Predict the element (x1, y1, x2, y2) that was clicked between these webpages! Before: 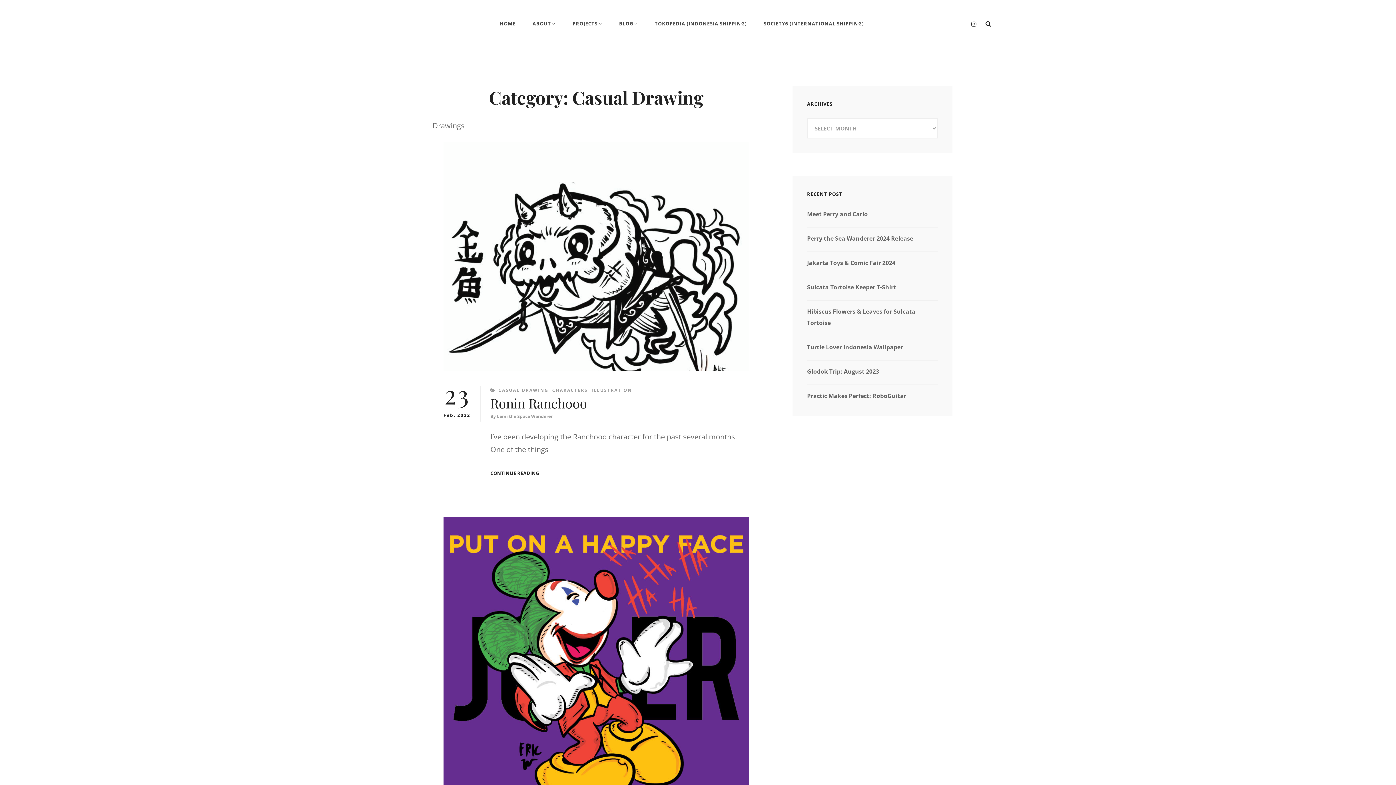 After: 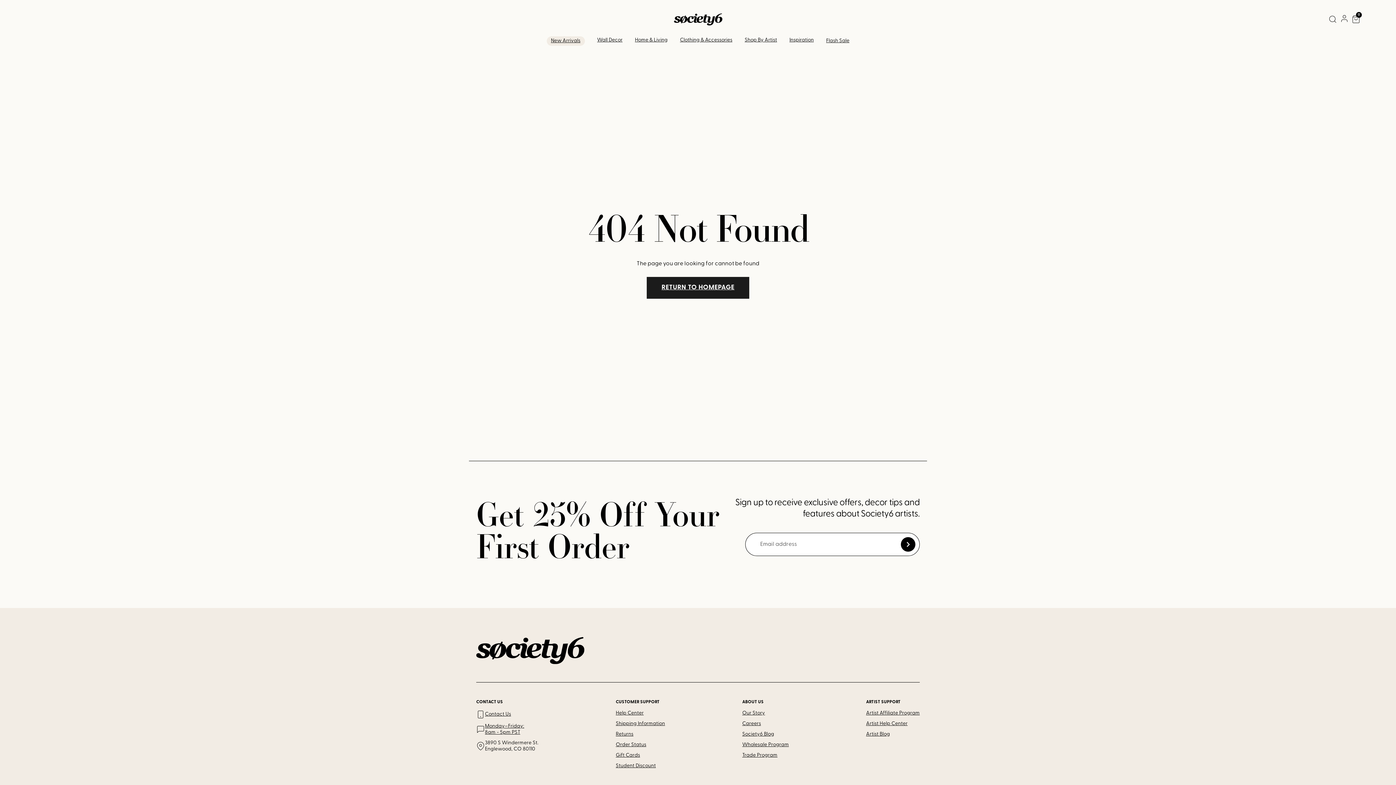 Action: label: SOCIETY6 (INTERNATIONAL SHIPPING) bbox: (756, 10, 871, 36)